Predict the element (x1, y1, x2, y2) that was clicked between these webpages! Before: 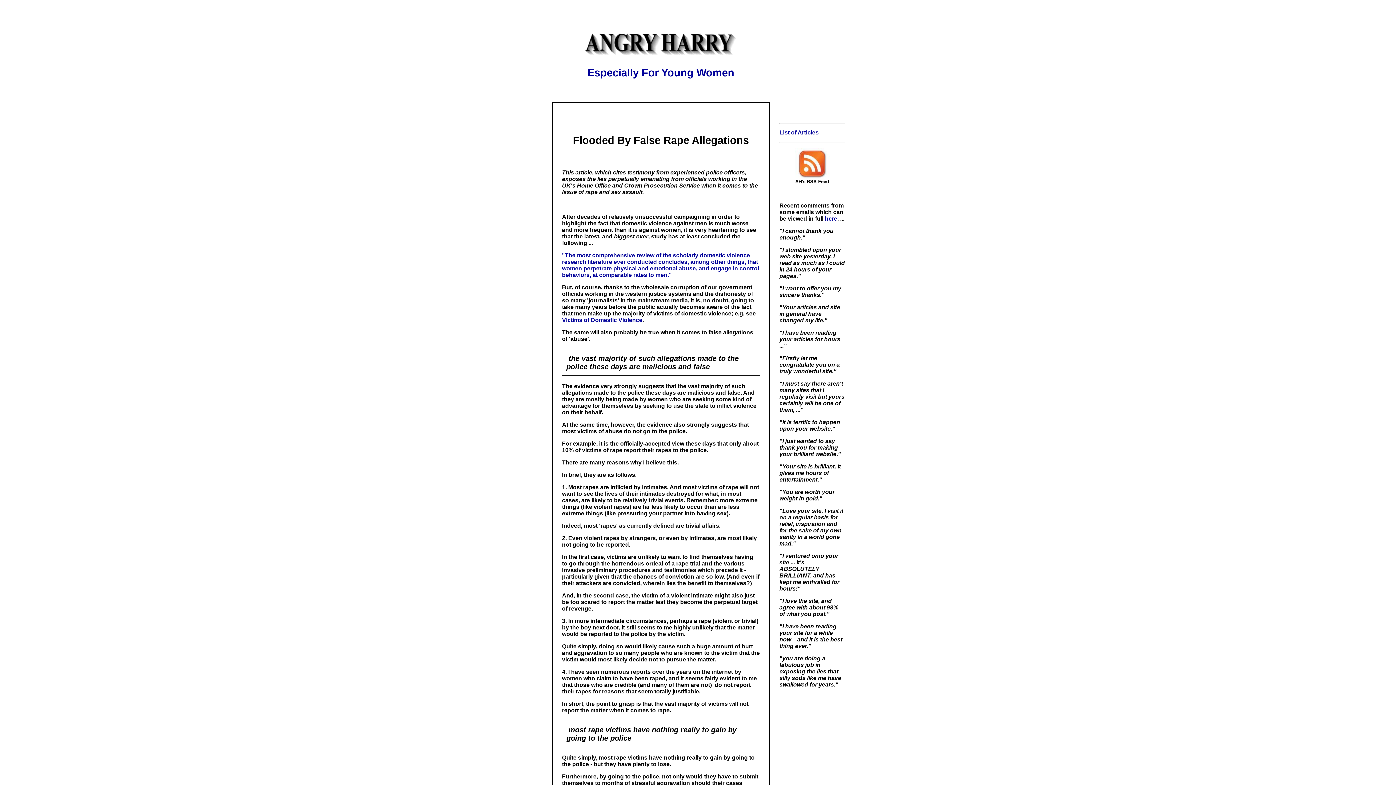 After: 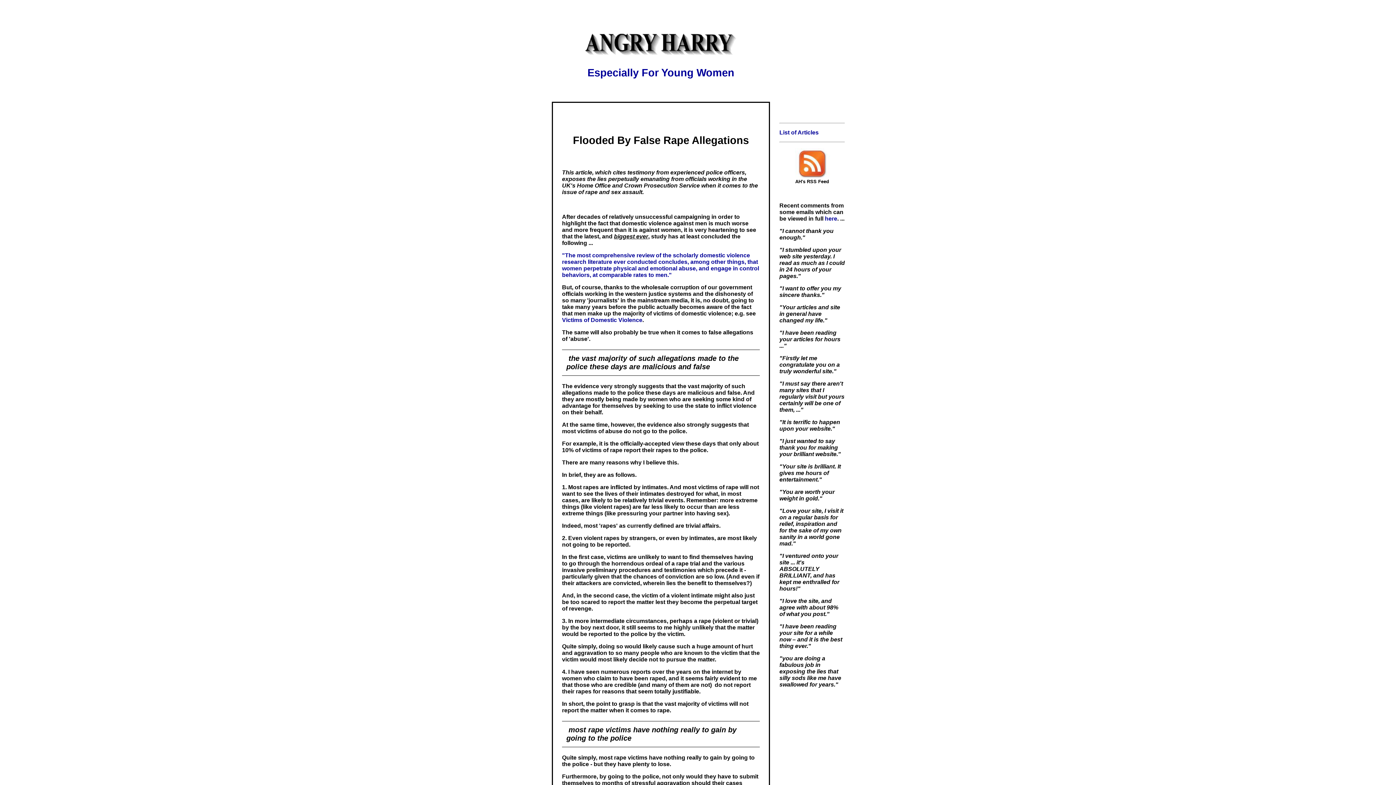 Action: bbox: (562, 252, 759, 278) label: "The most comprehensive review of the scholarly domestic violence research literature ever conducted concludes, among other things, that women perpetrate physical and emotional abuse, and engage in control behaviors, at comparable rates to men."